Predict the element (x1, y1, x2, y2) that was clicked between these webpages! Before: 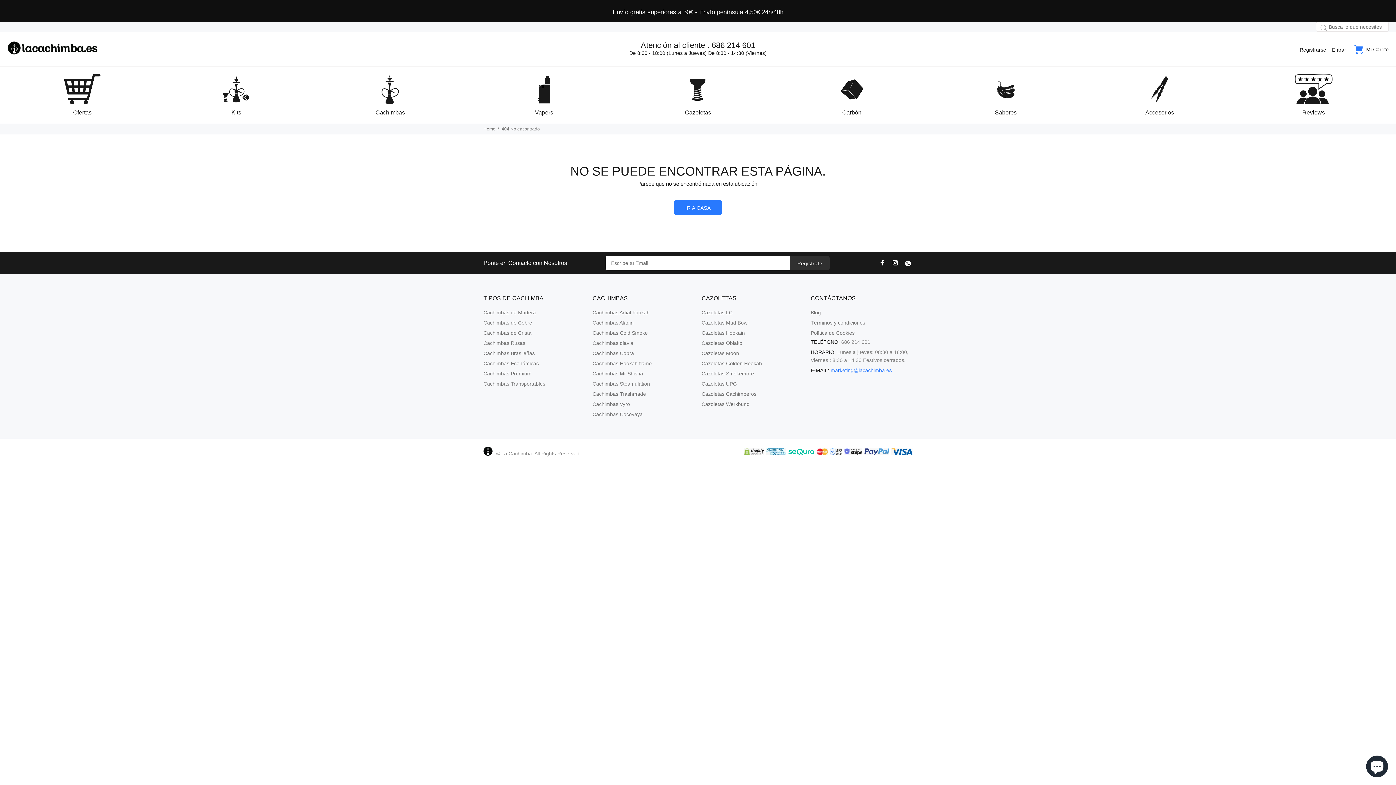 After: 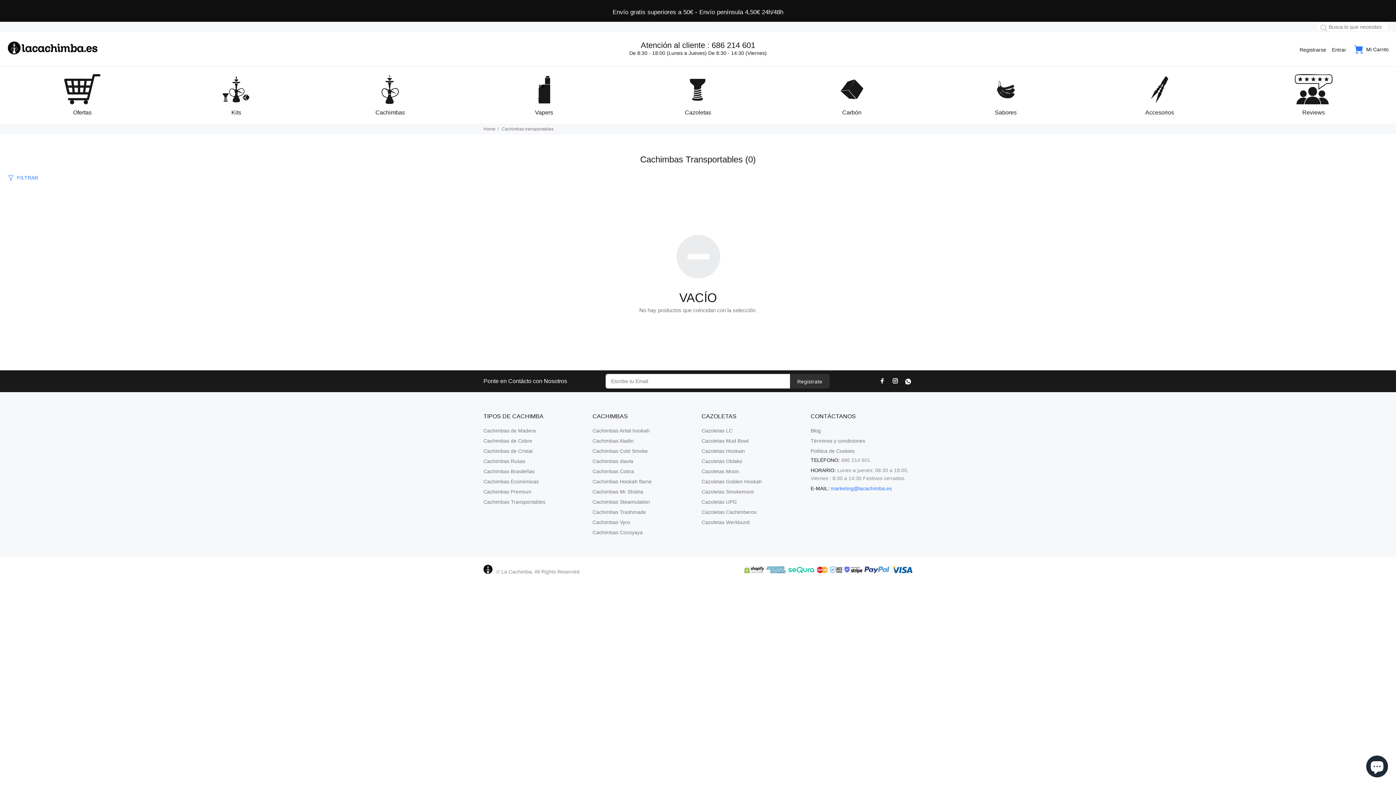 Action: bbox: (483, 378, 545, 388) label: Cachimbas Transportables